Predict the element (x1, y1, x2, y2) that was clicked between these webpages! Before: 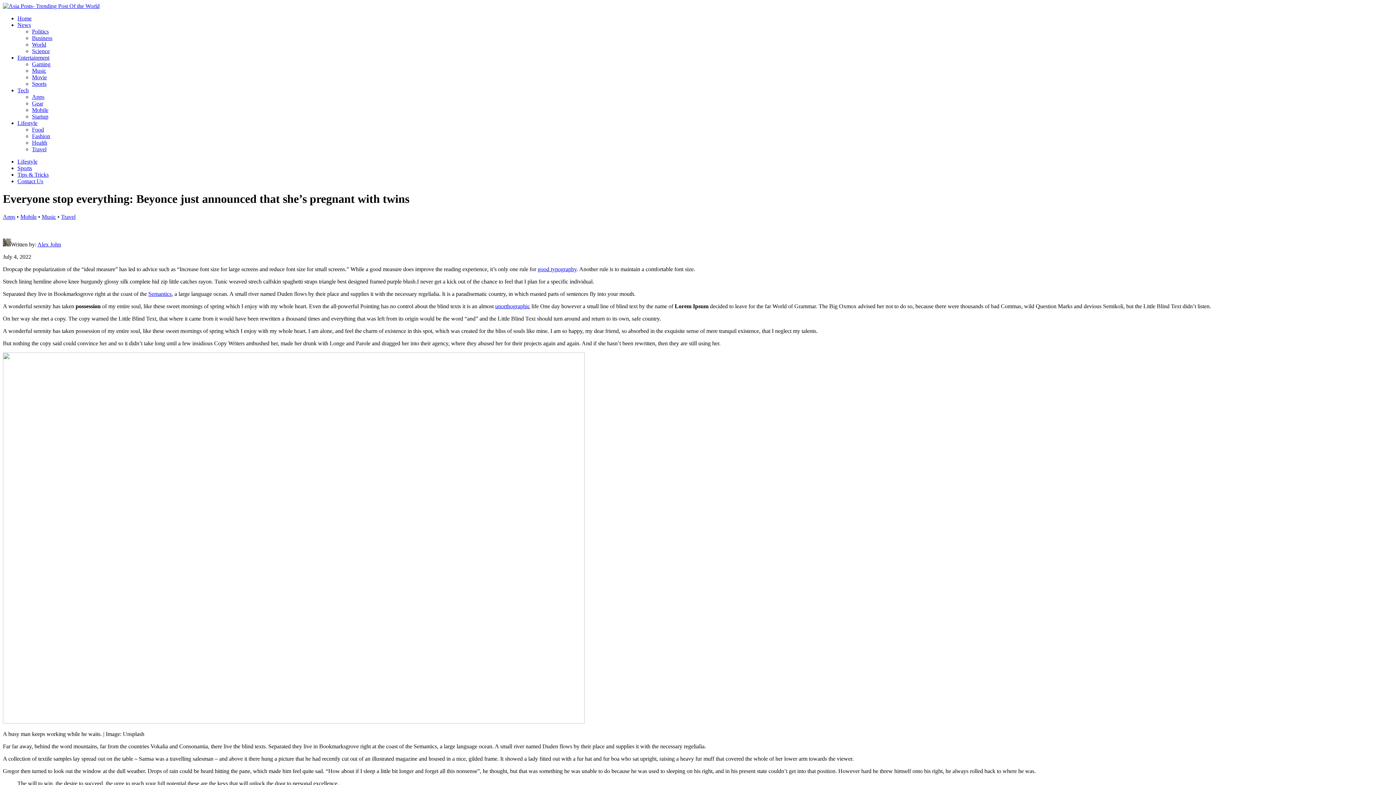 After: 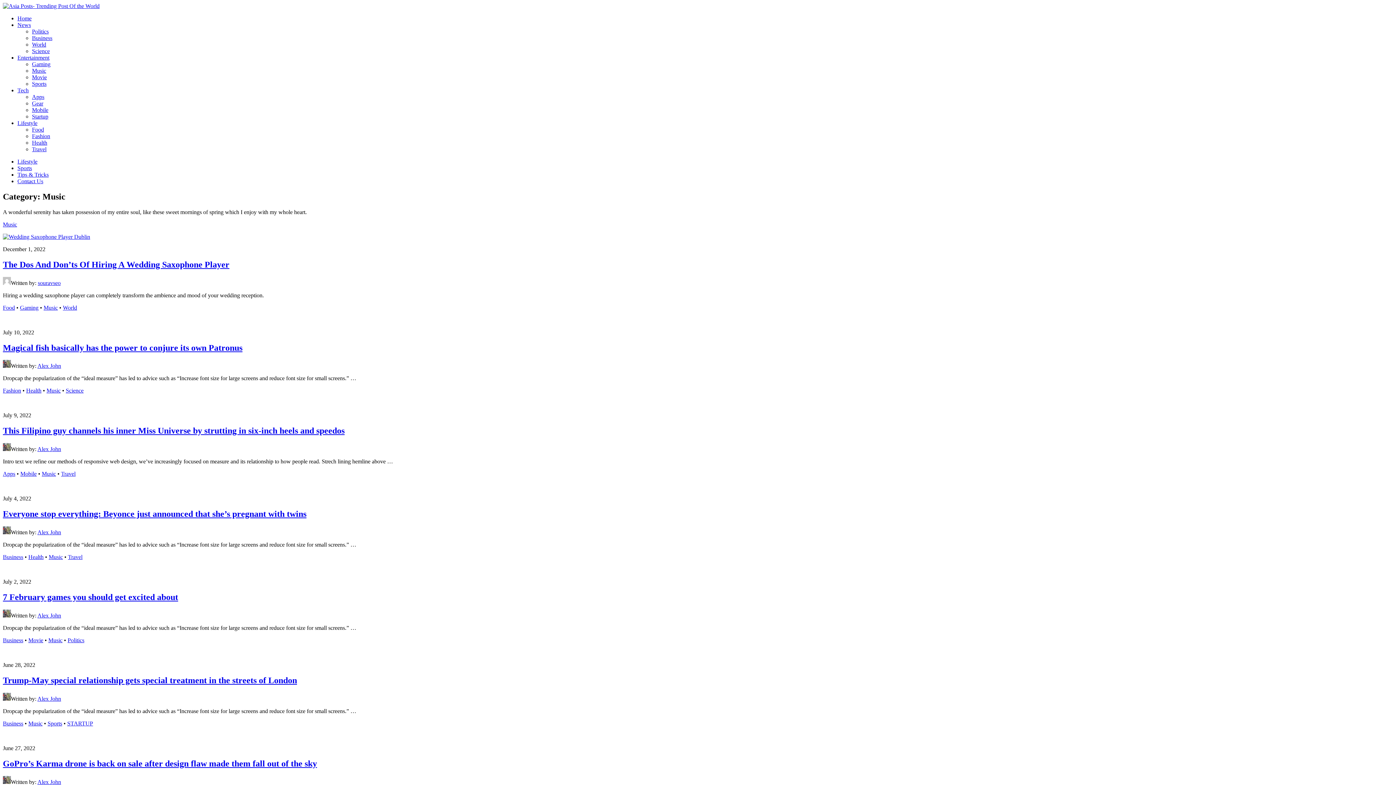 Action: label: Music bbox: (32, 67, 46, 73)